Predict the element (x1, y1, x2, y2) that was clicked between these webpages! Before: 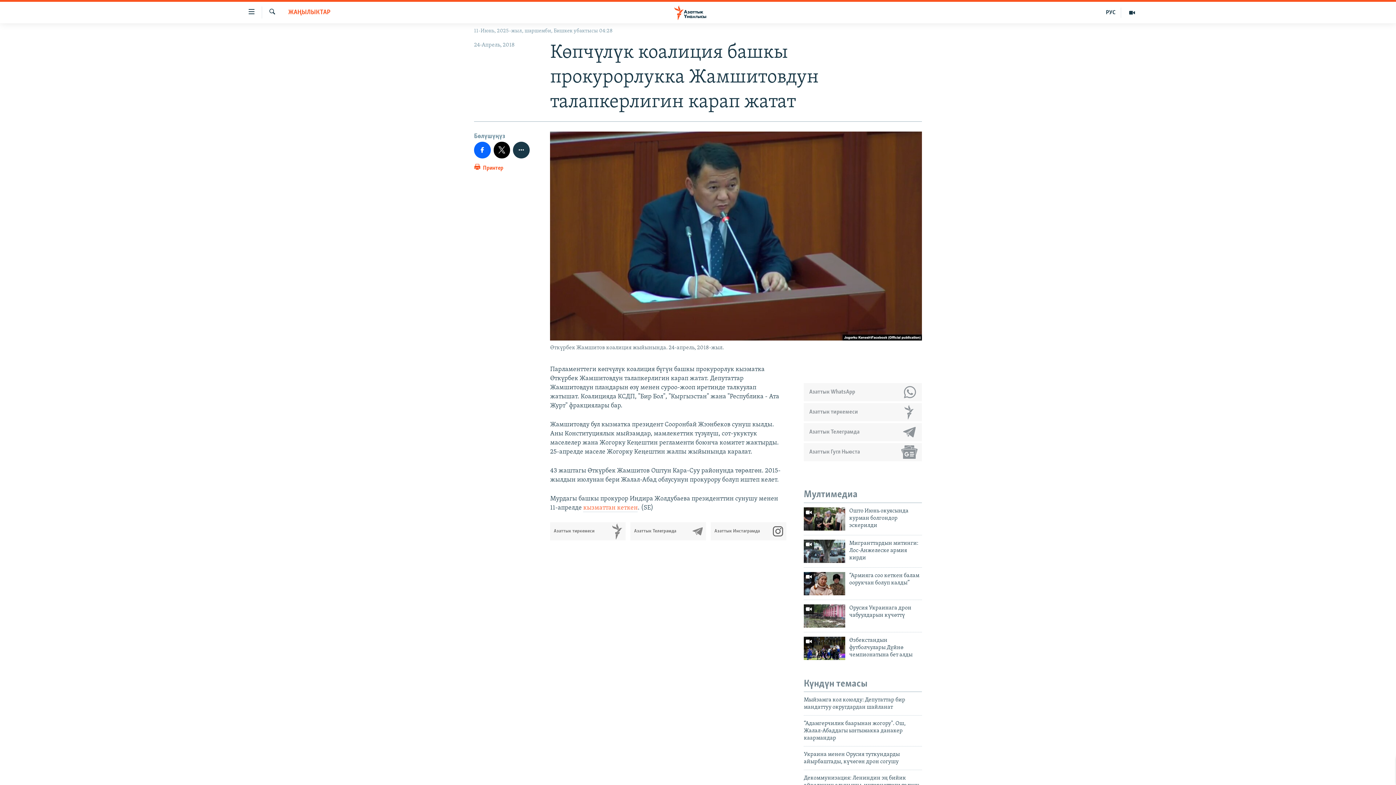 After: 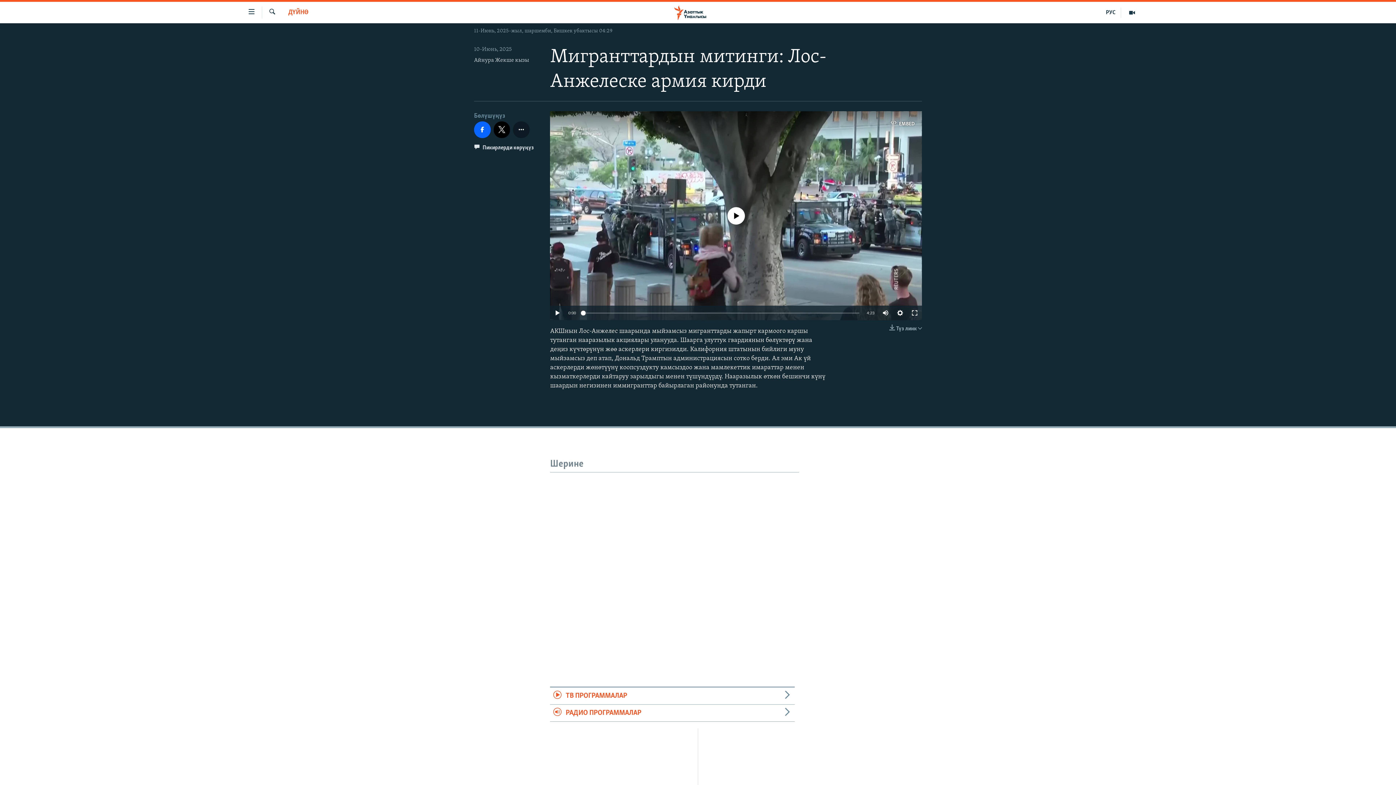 Action: bbox: (804, 539, 845, 563)